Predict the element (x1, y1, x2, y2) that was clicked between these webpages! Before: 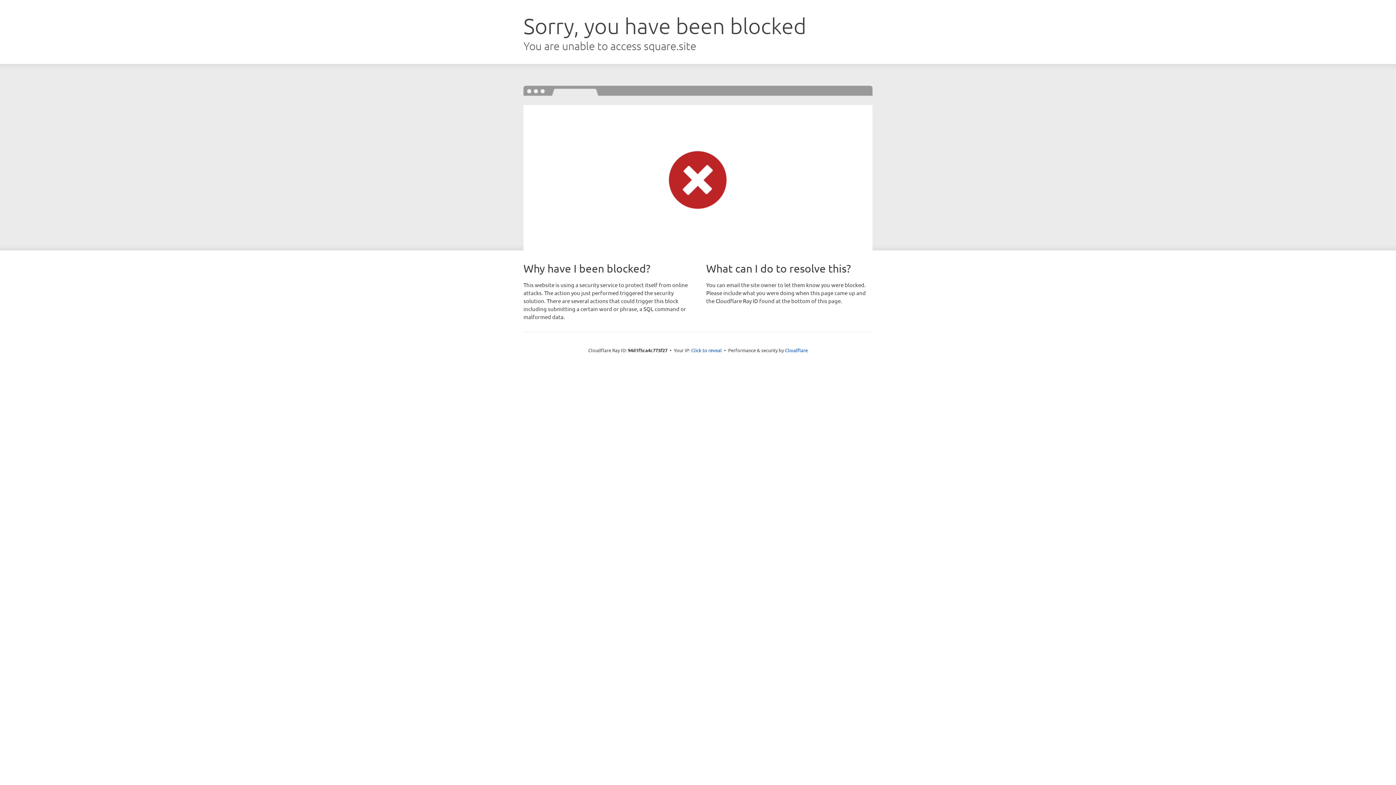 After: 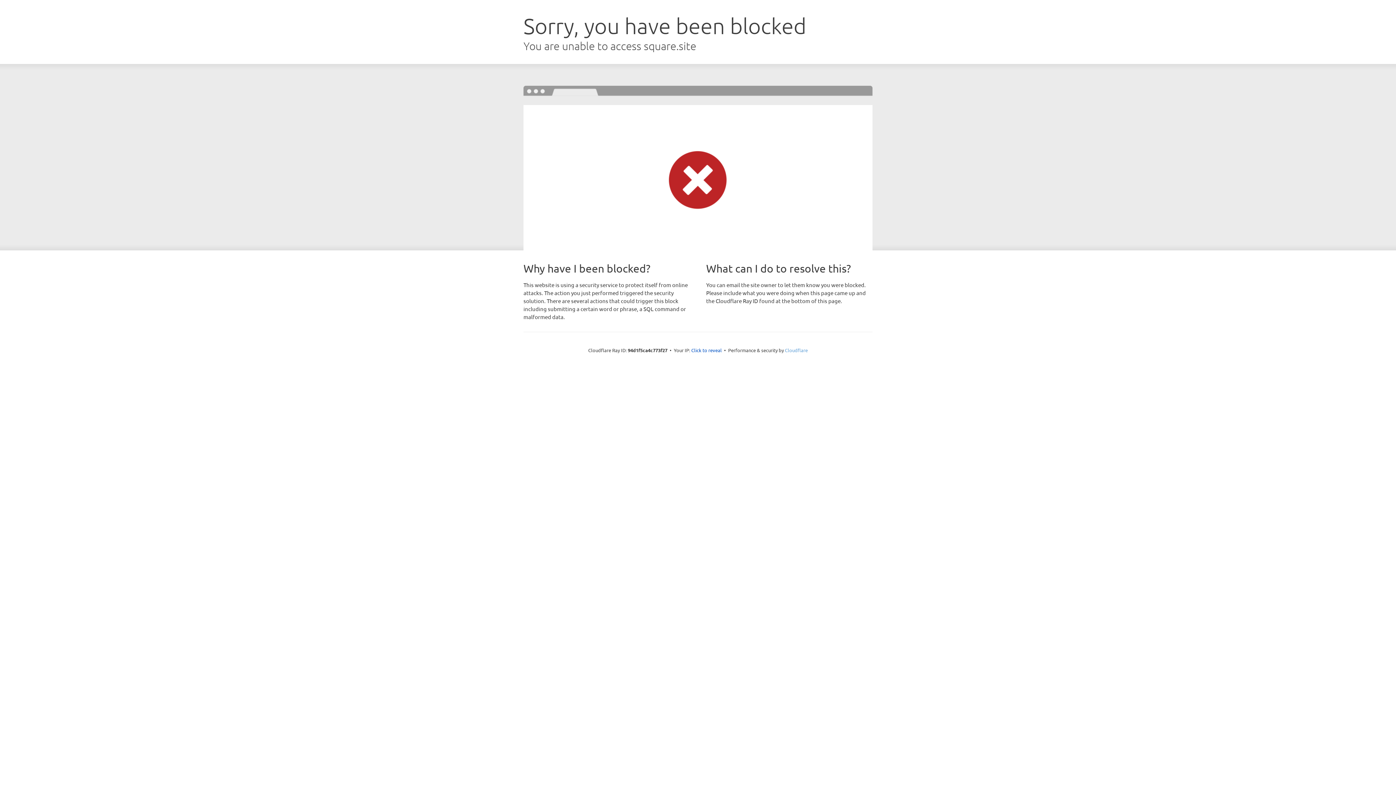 Action: label: Cloudflare bbox: (785, 347, 808, 353)